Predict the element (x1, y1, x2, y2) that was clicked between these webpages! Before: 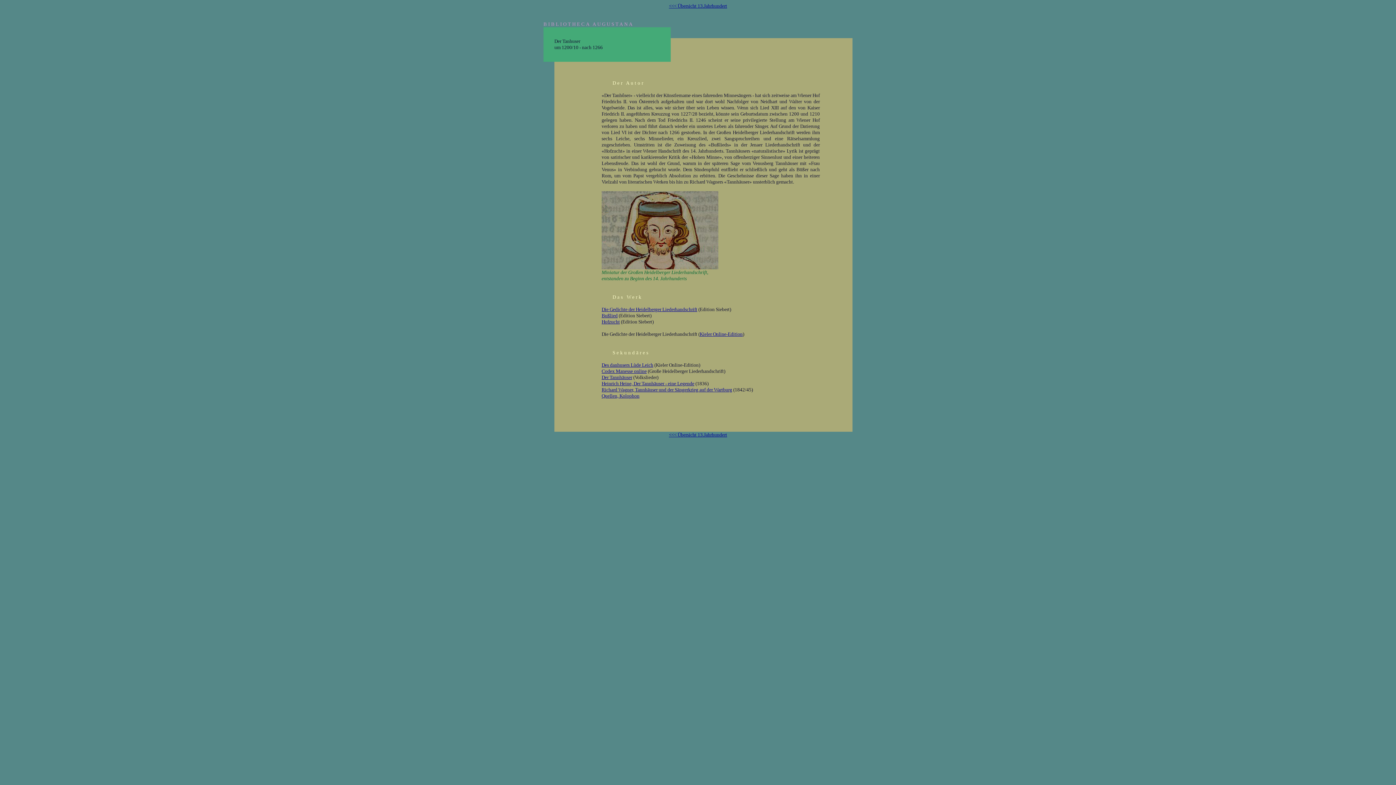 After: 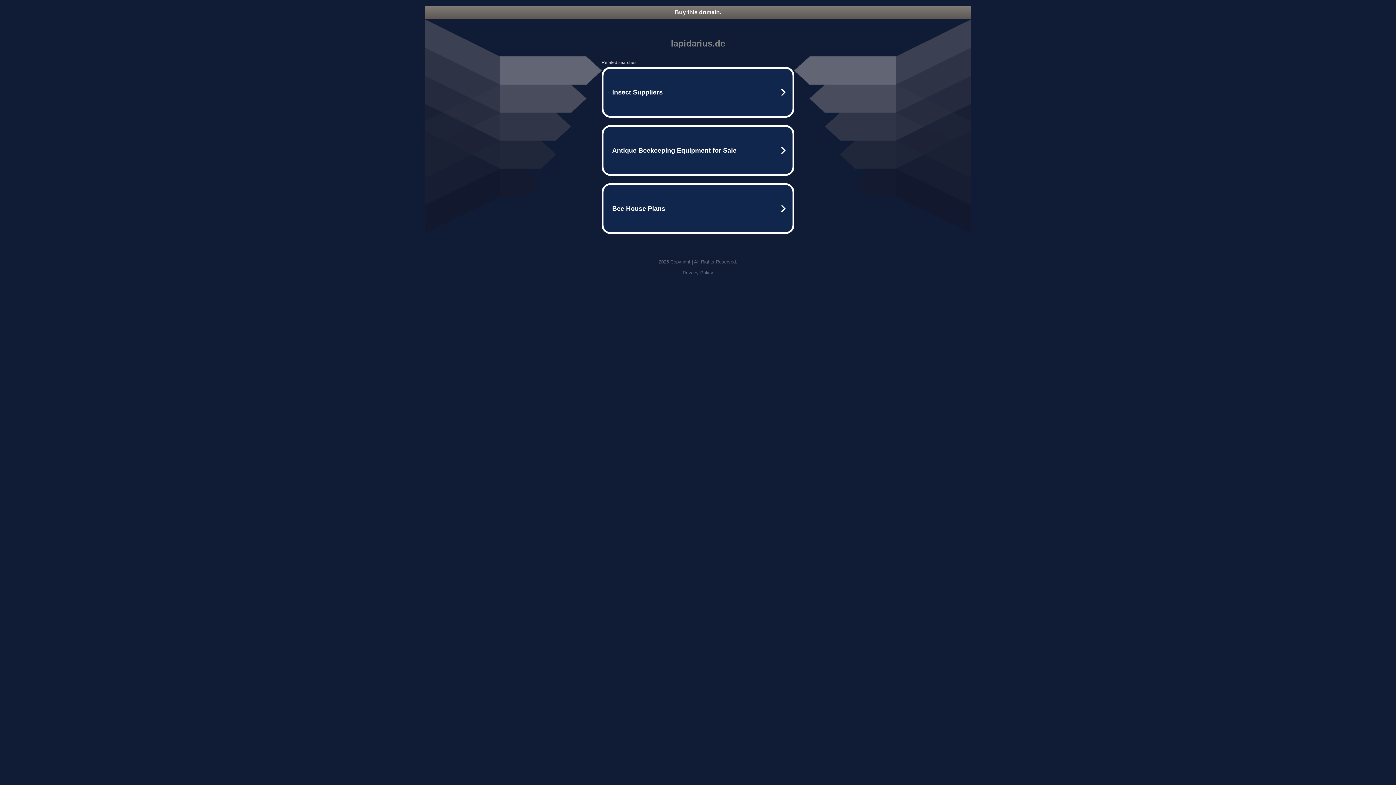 Action: bbox: (700, 331, 742, 337) label: Kieler Online-Edition